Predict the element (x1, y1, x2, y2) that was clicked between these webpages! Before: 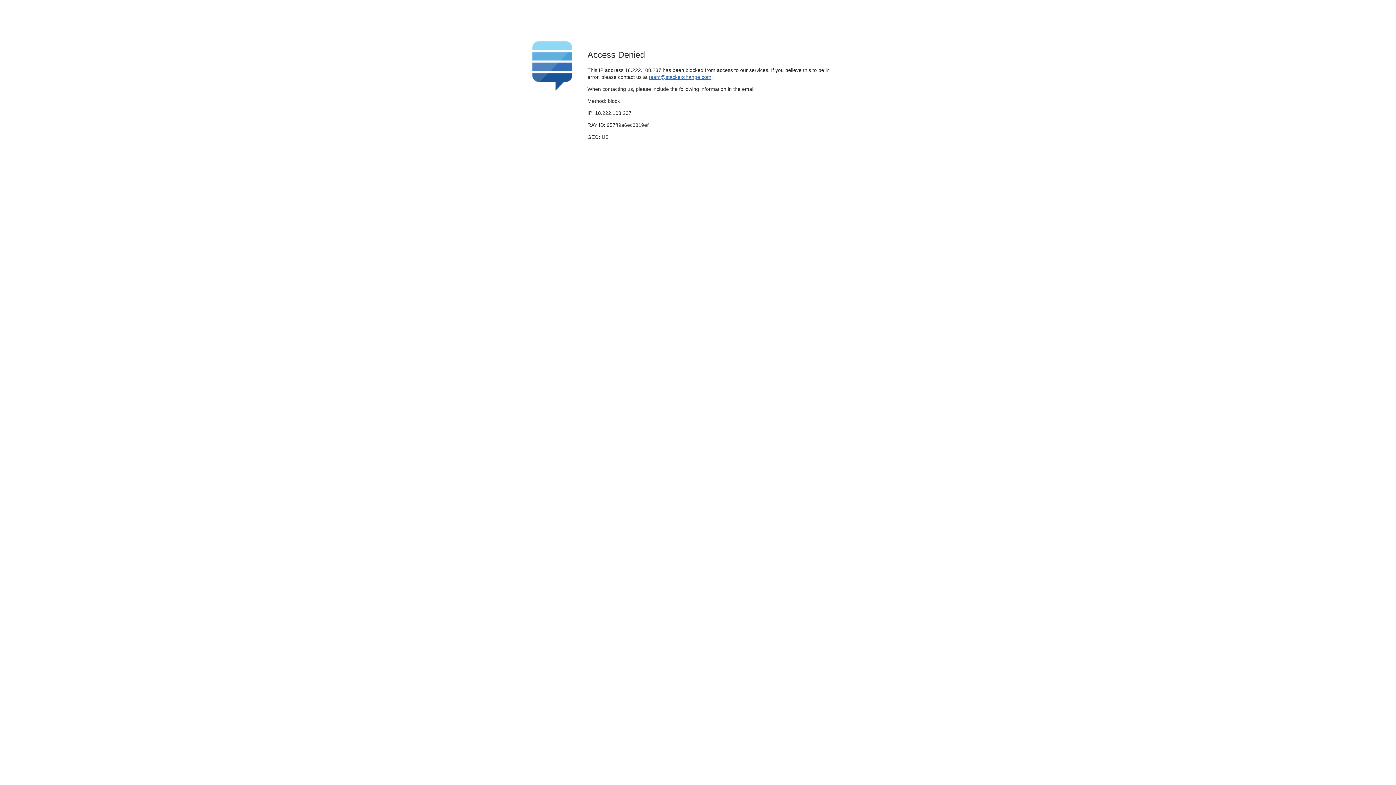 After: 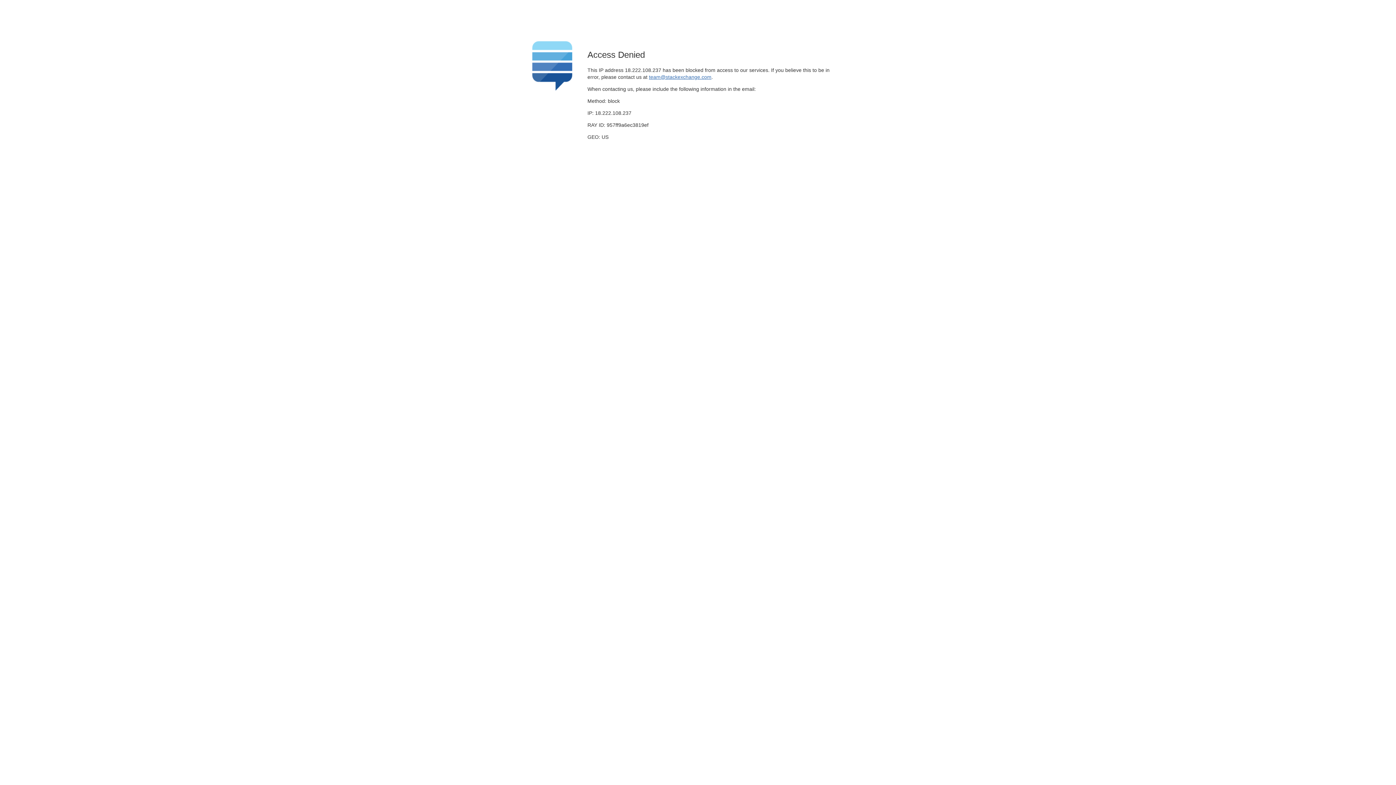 Action: bbox: (649, 74, 711, 79) label: team@stackexchange.com